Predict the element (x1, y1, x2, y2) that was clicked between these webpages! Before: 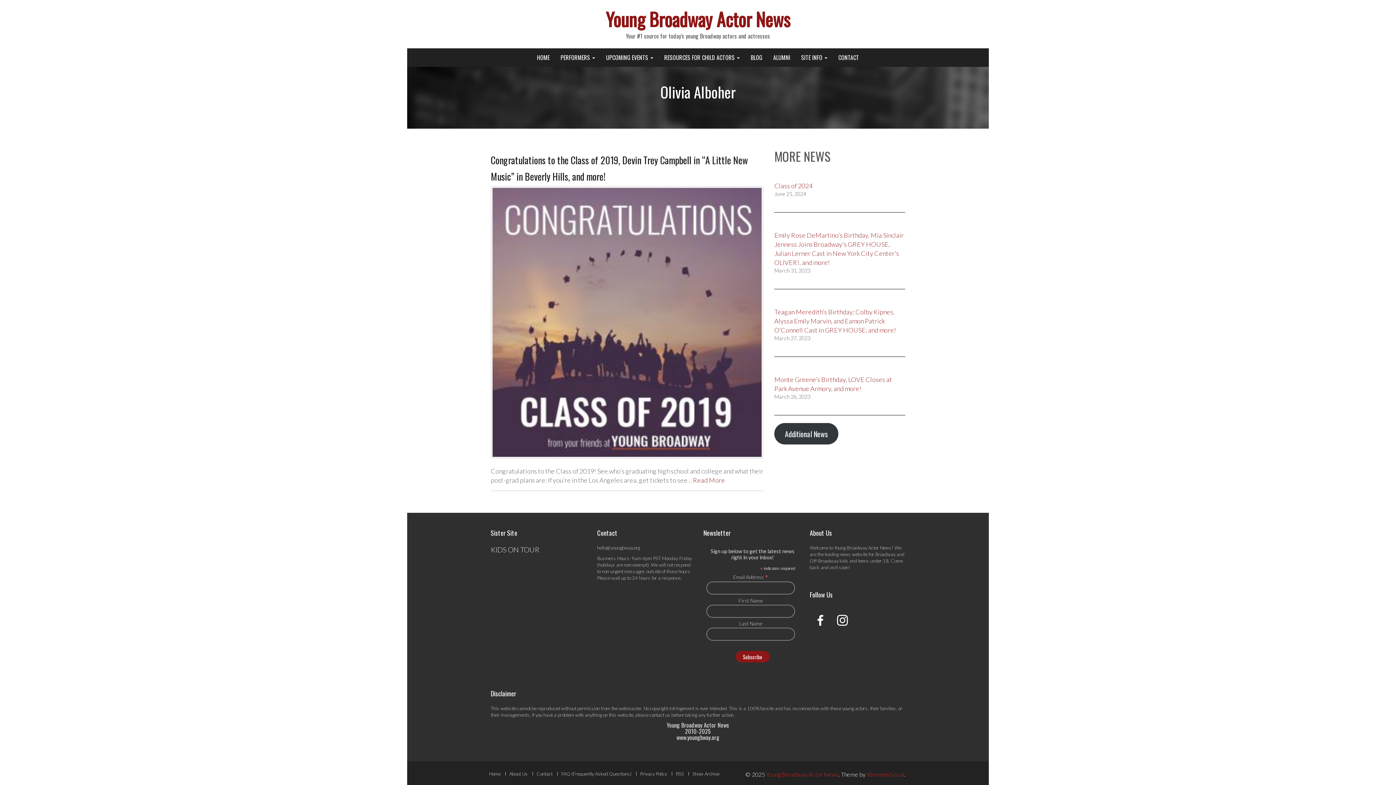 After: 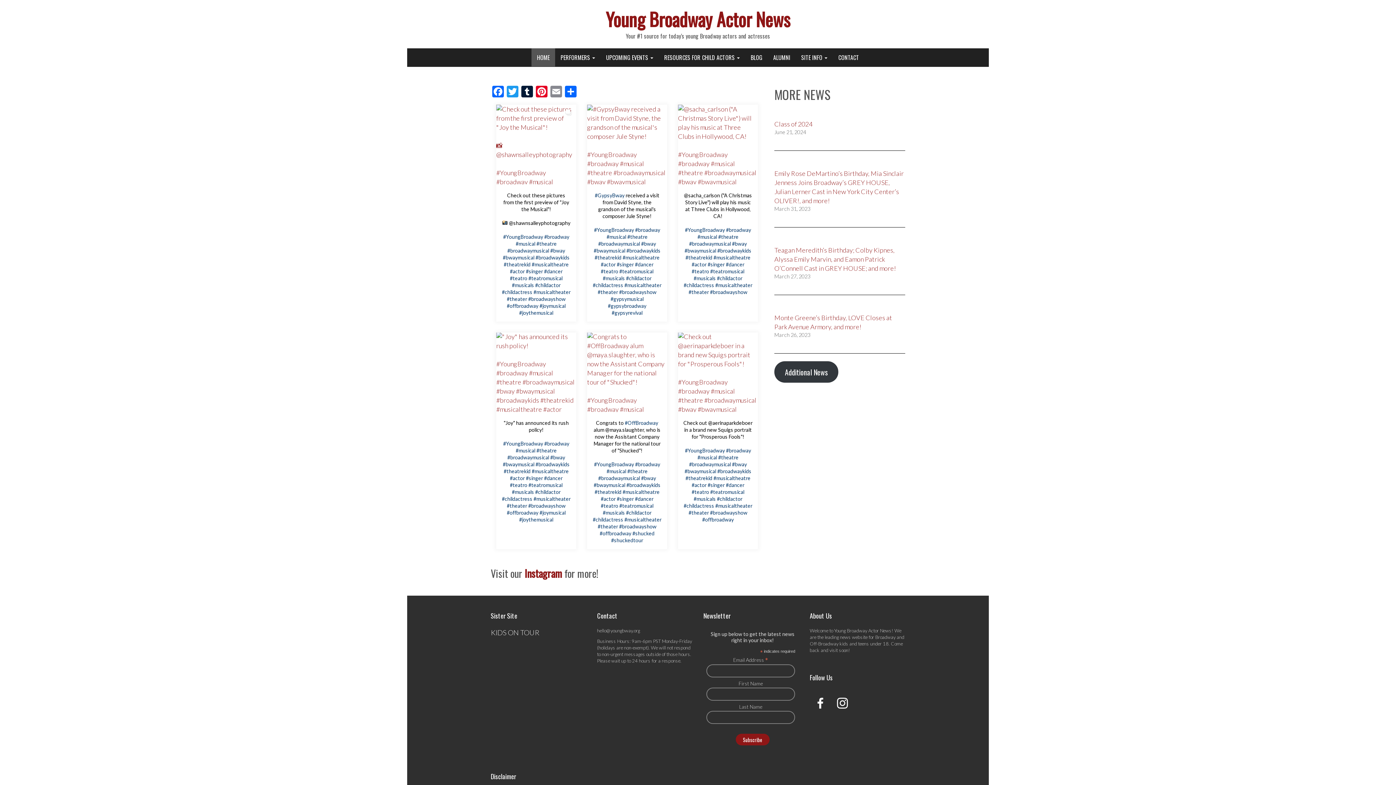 Action: label: Young Broadway Actor News bbox: (605, 5, 790, 32)